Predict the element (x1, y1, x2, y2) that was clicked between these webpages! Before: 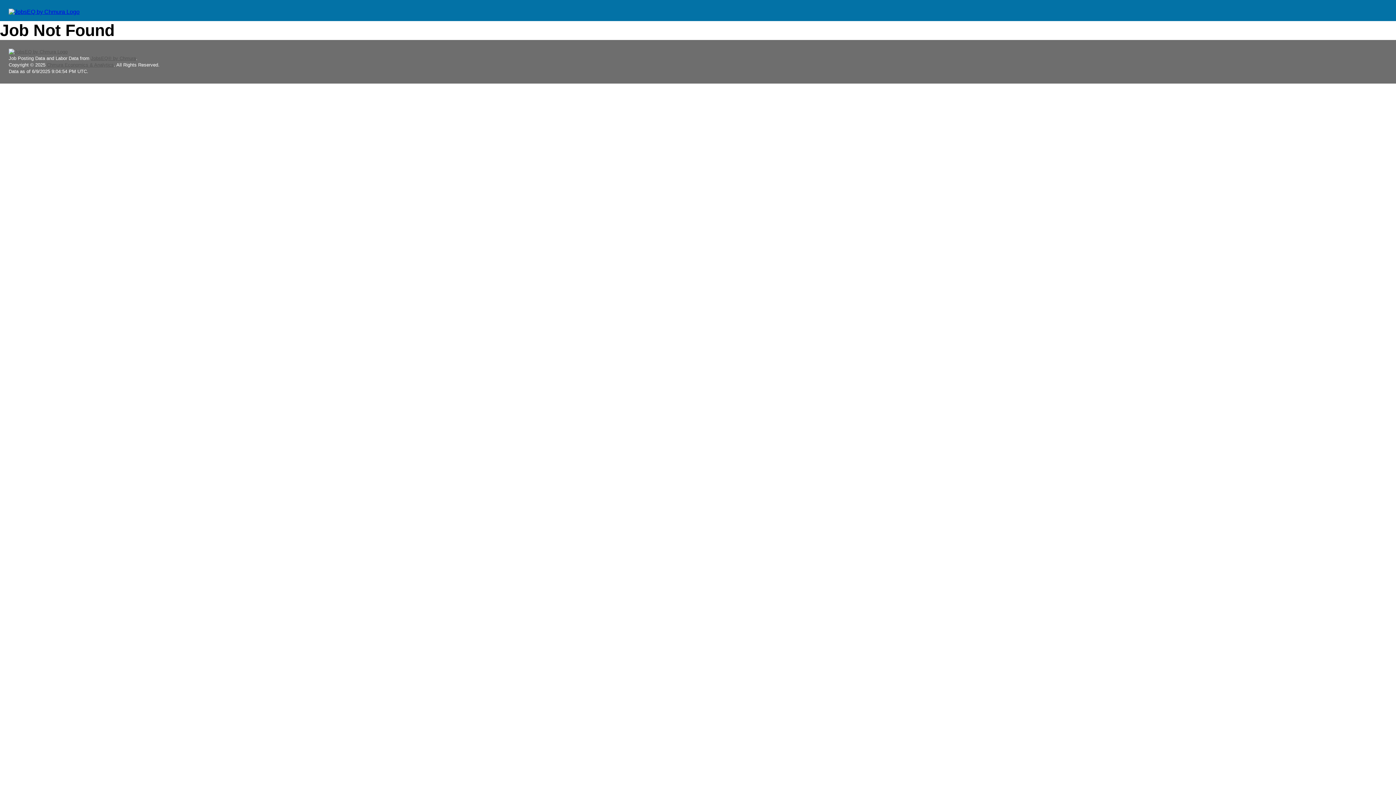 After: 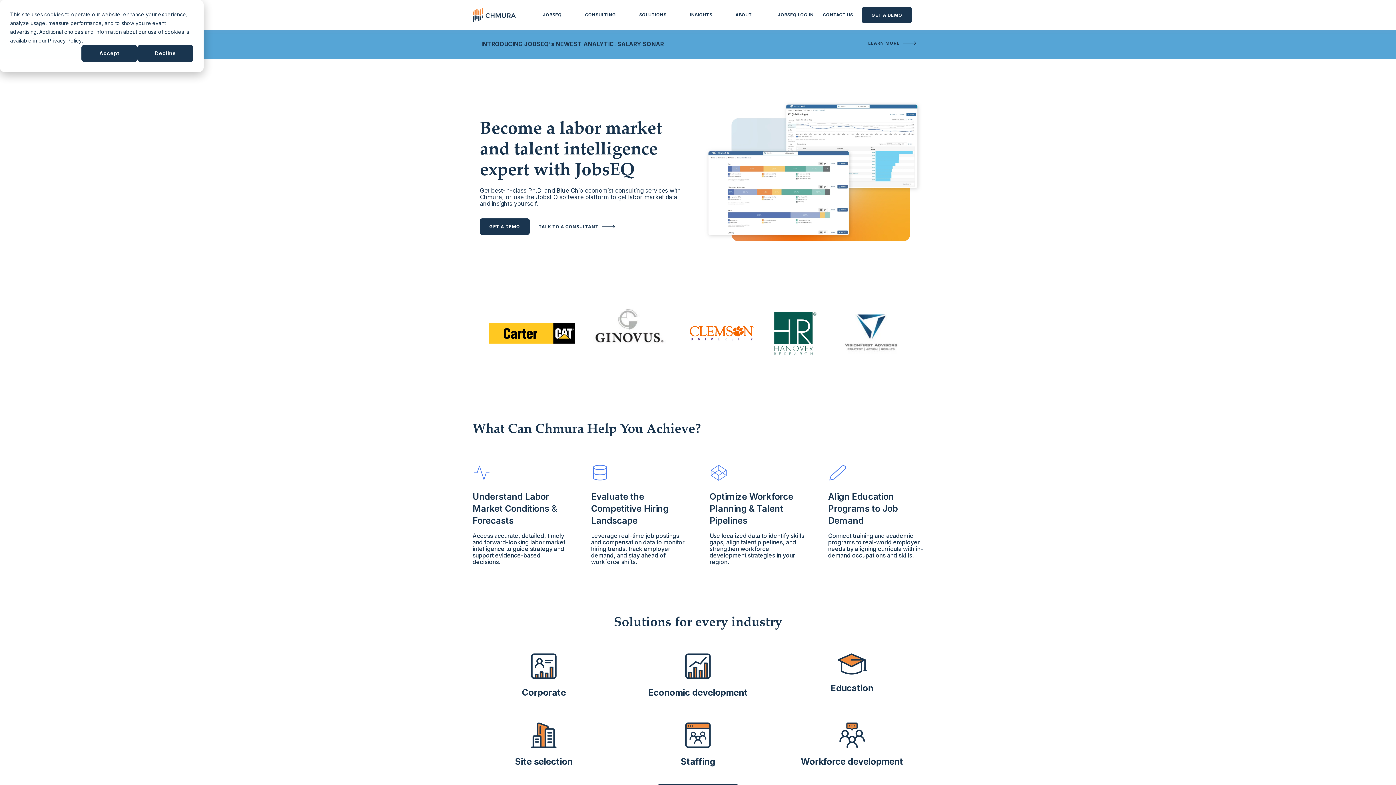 Action: label: Chmura Economics & Analytics bbox: (46, 62, 113, 67)